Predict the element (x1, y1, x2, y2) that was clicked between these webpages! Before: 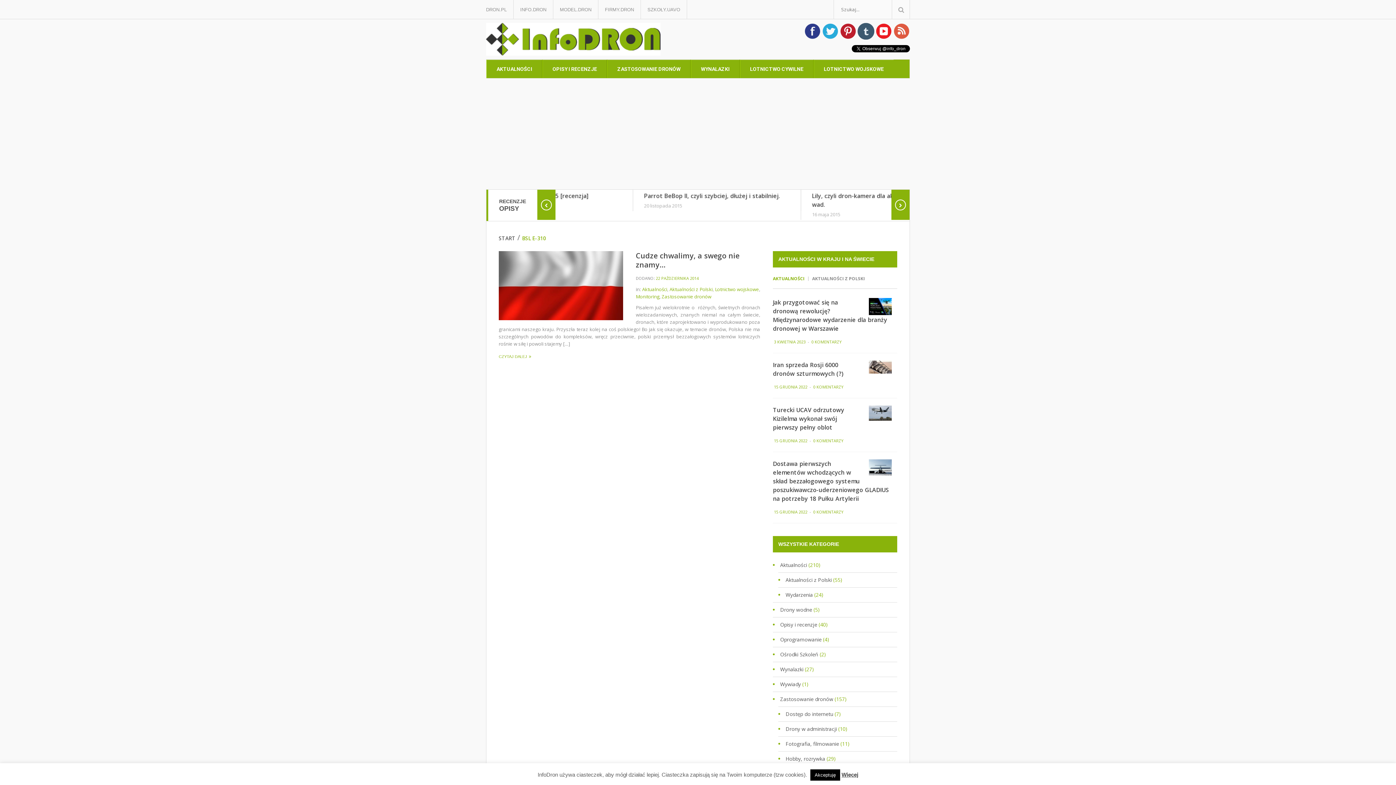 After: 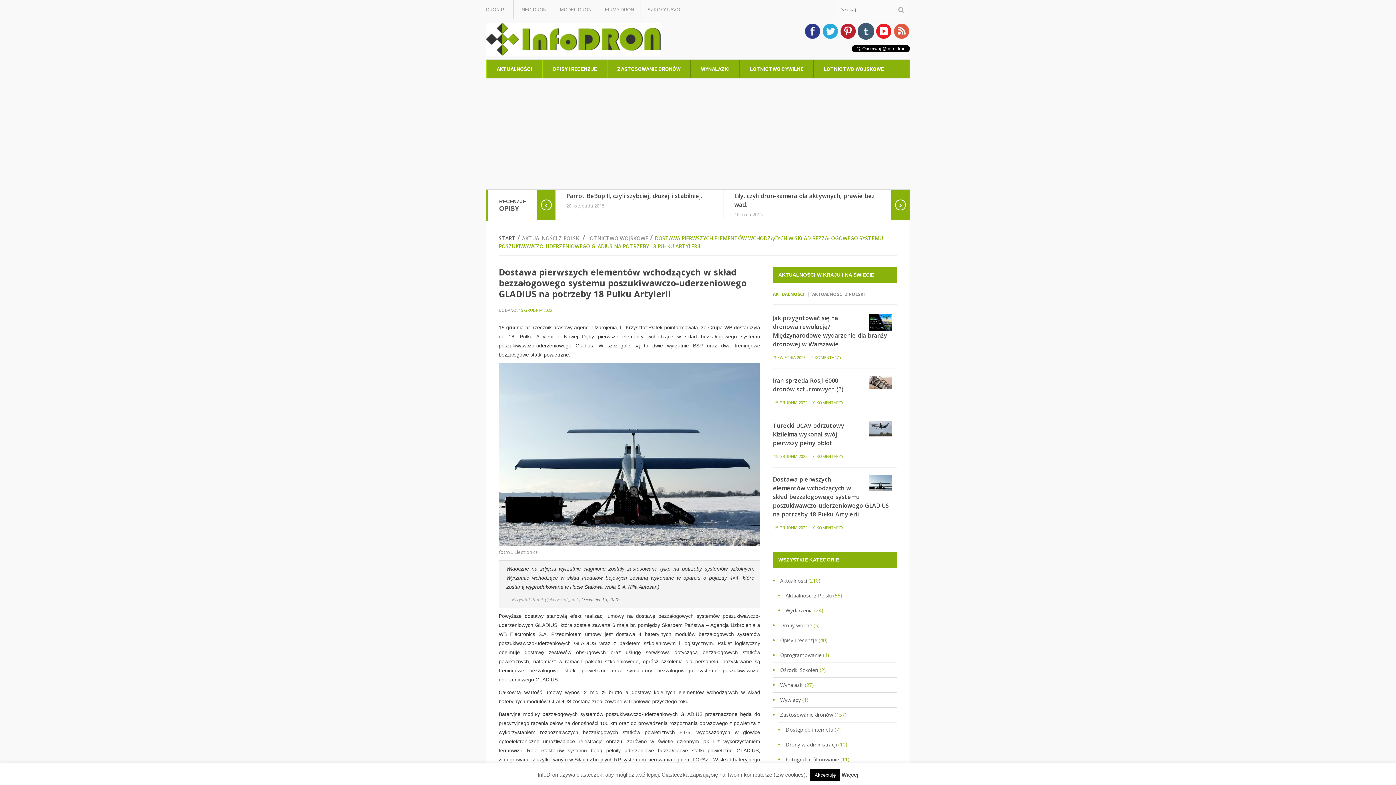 Action: label: Dostawa pierwszych elementów wchodzących w skład bezzałogowego systemu poszukiwawczo-uderzeniowego GLADIUS na potrzeby 18 Pułku Artylerii bbox: (773, 460, 889, 502)